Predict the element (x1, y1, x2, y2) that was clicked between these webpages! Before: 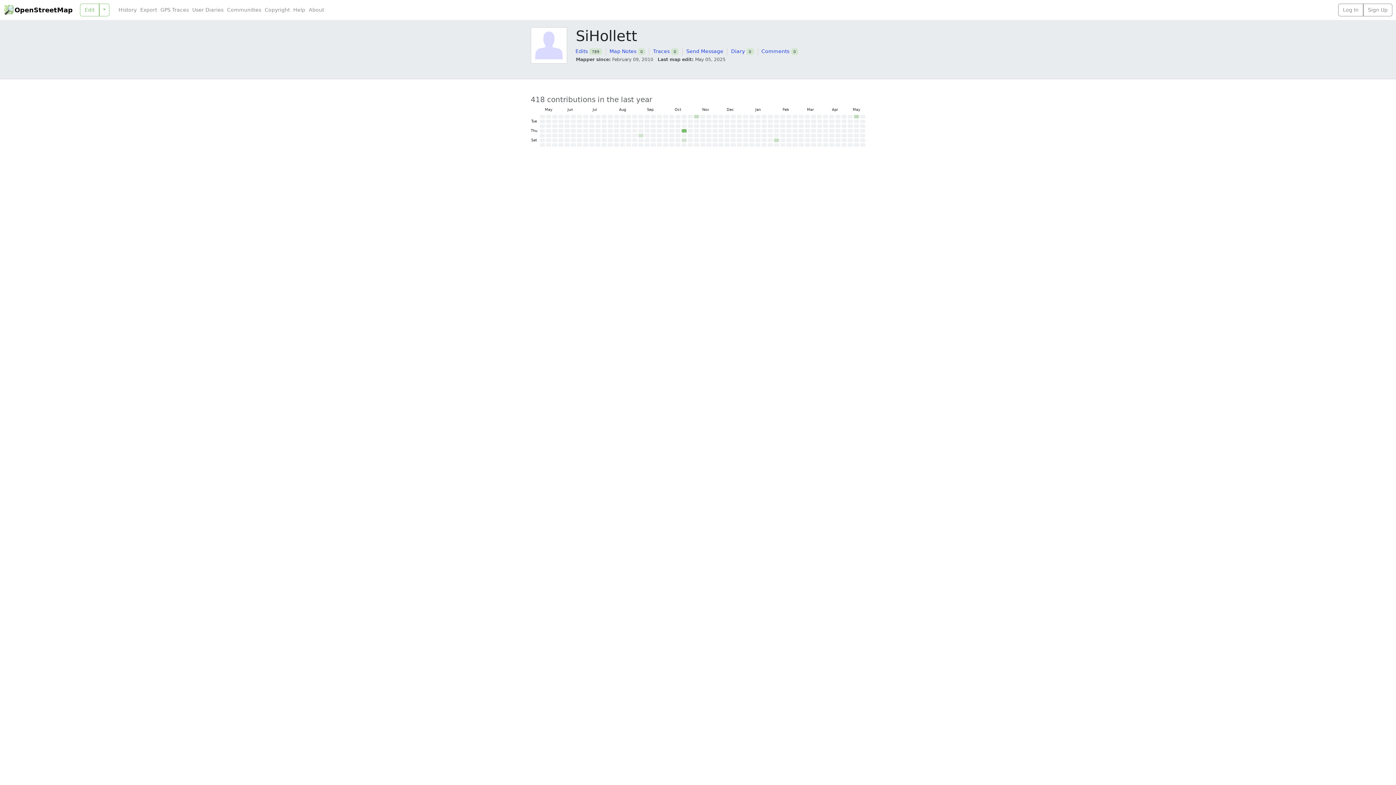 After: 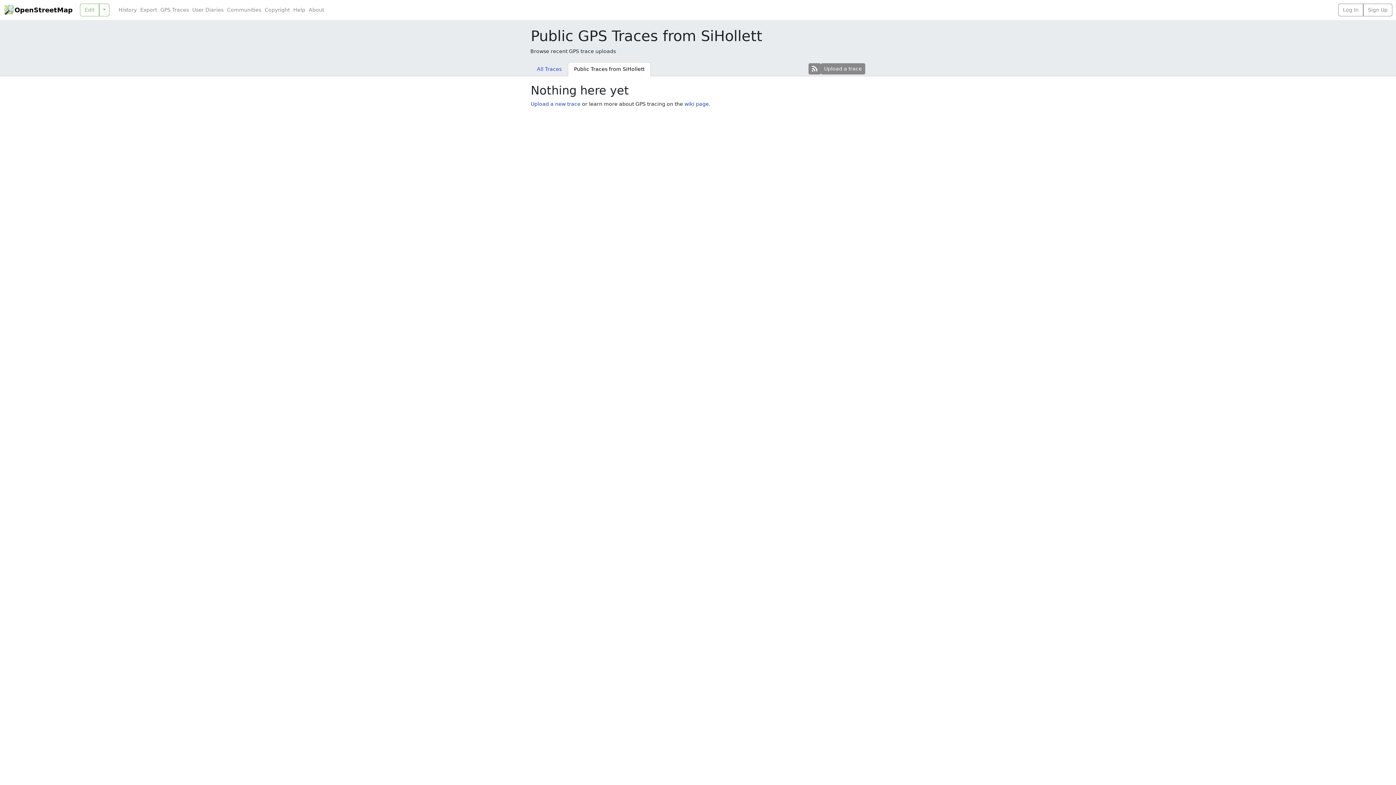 Action: bbox: (653, 48, 669, 54) label: Traces